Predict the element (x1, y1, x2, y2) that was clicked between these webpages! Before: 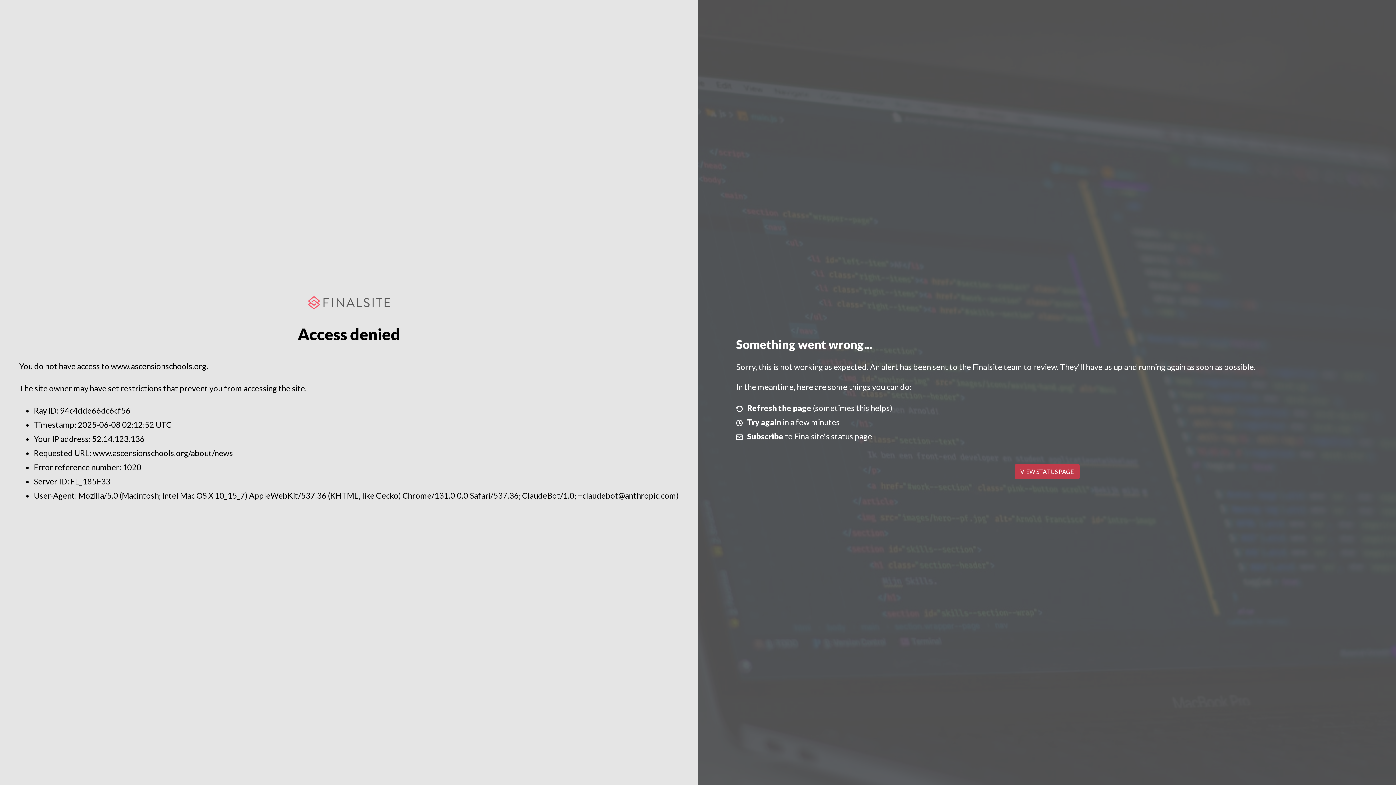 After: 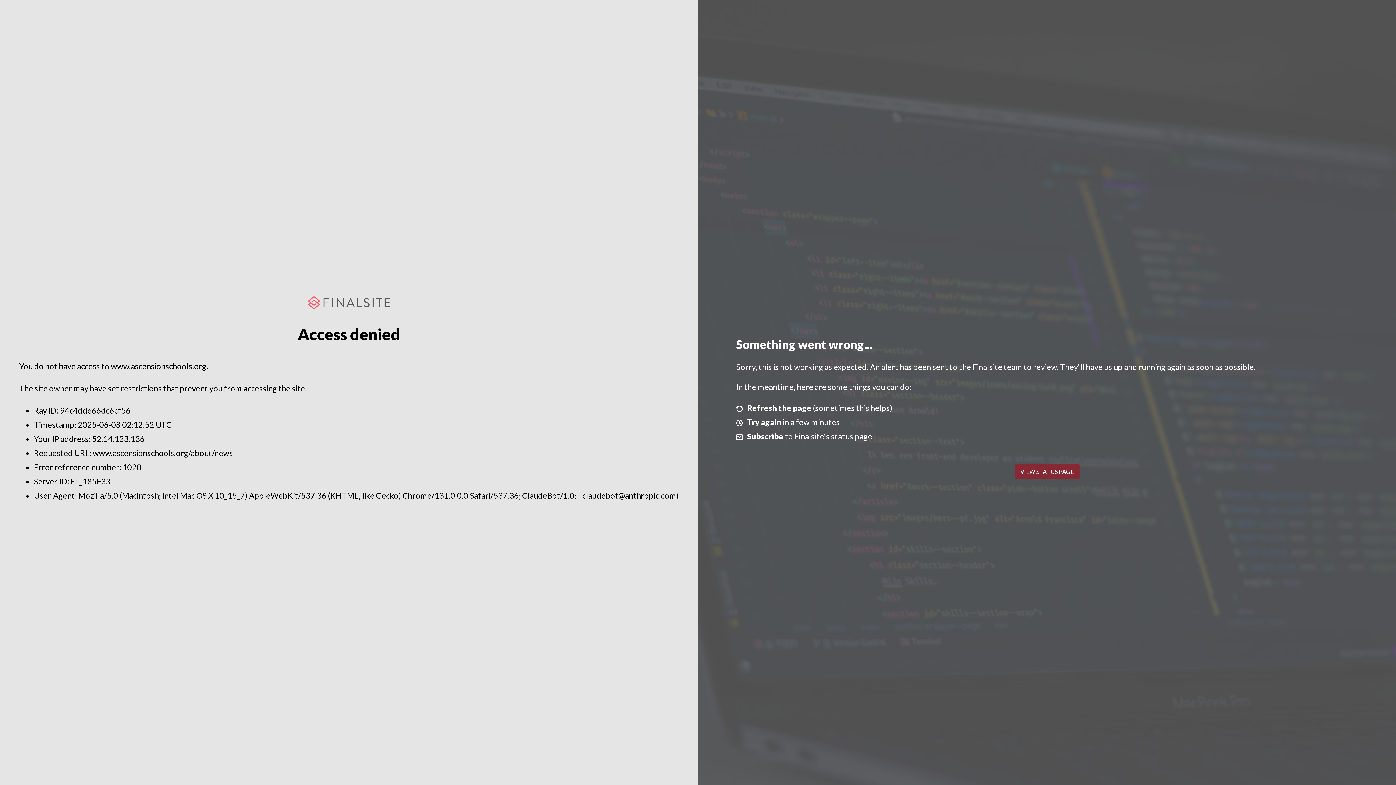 Action: bbox: (1014, 464, 1079, 479) label: VIEW STATUS PAGE